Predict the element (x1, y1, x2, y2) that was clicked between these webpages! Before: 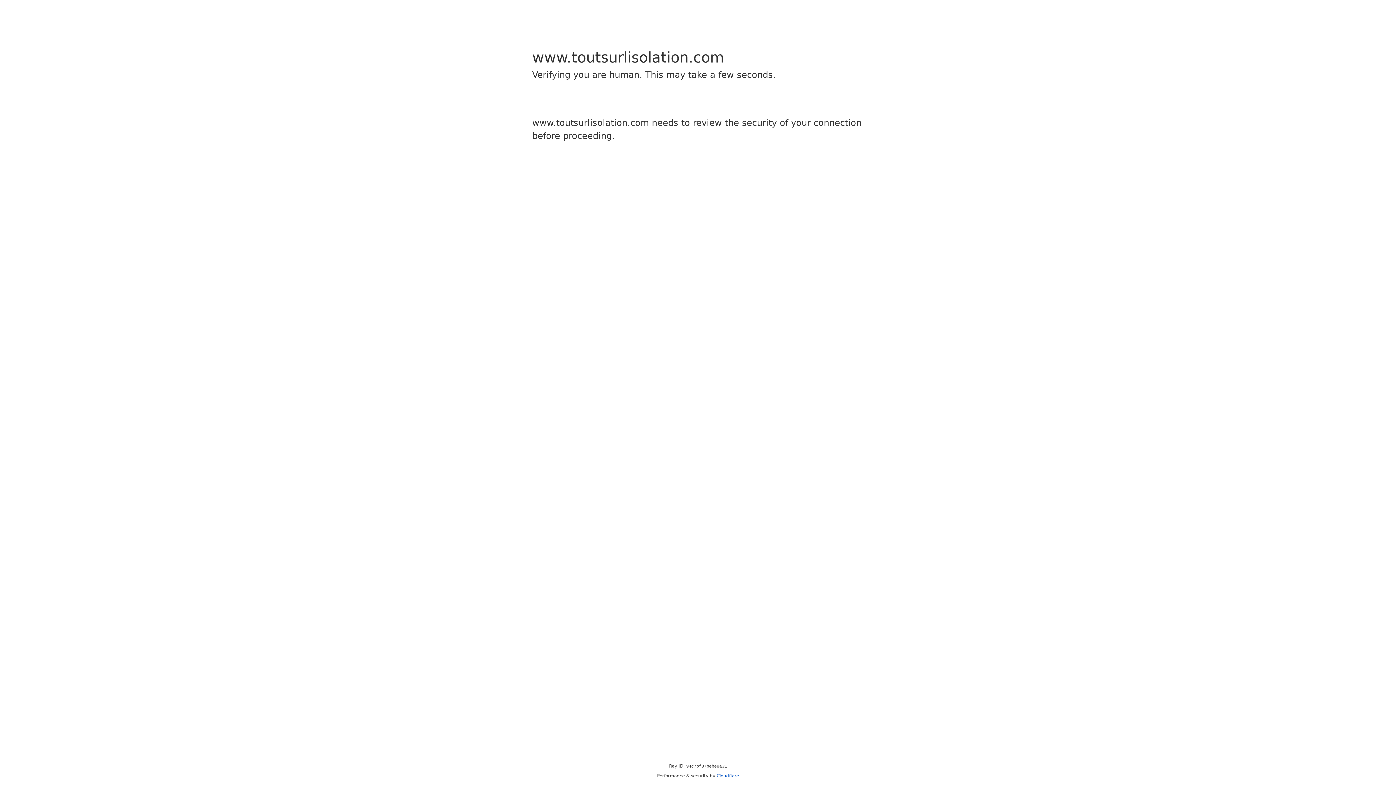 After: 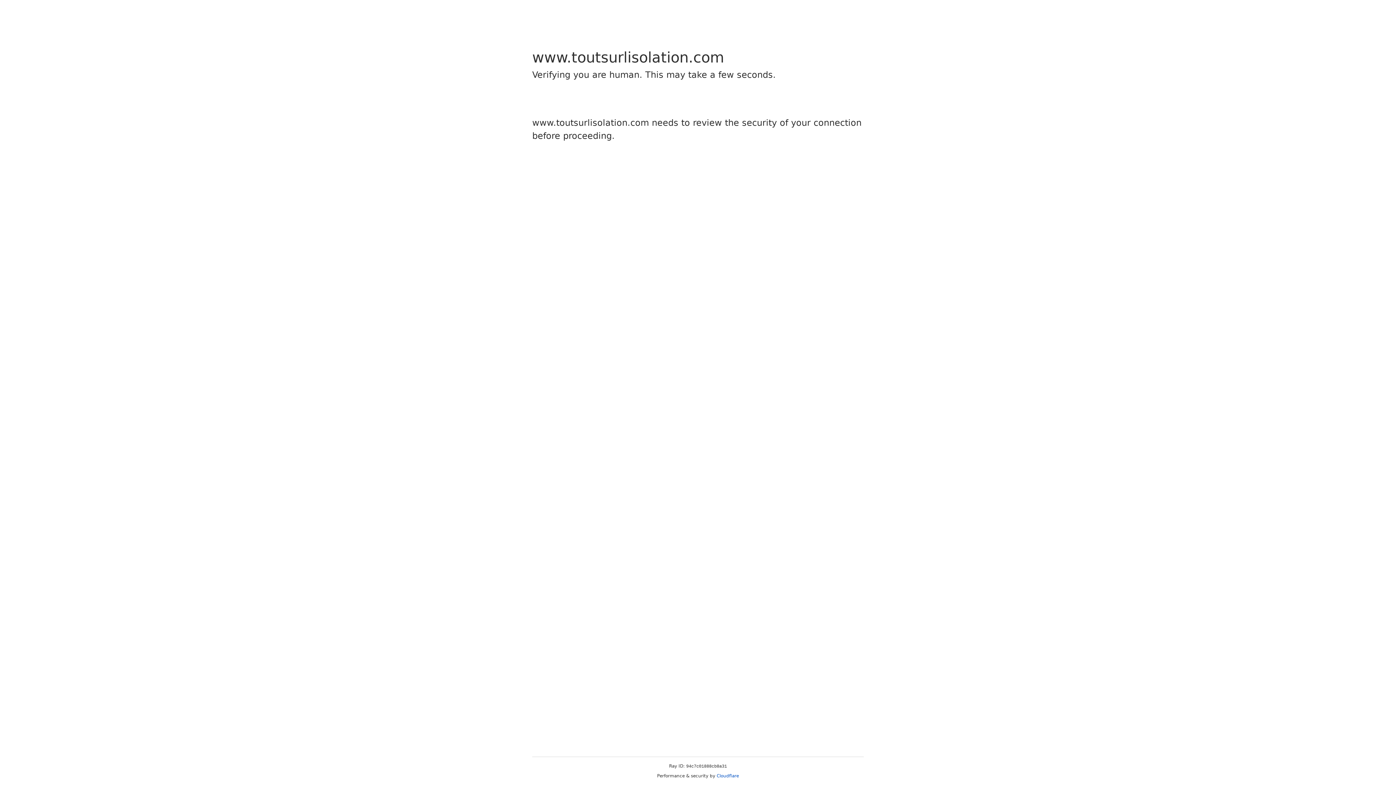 Action: bbox: (716, 773, 739, 778) label: Cloudflare